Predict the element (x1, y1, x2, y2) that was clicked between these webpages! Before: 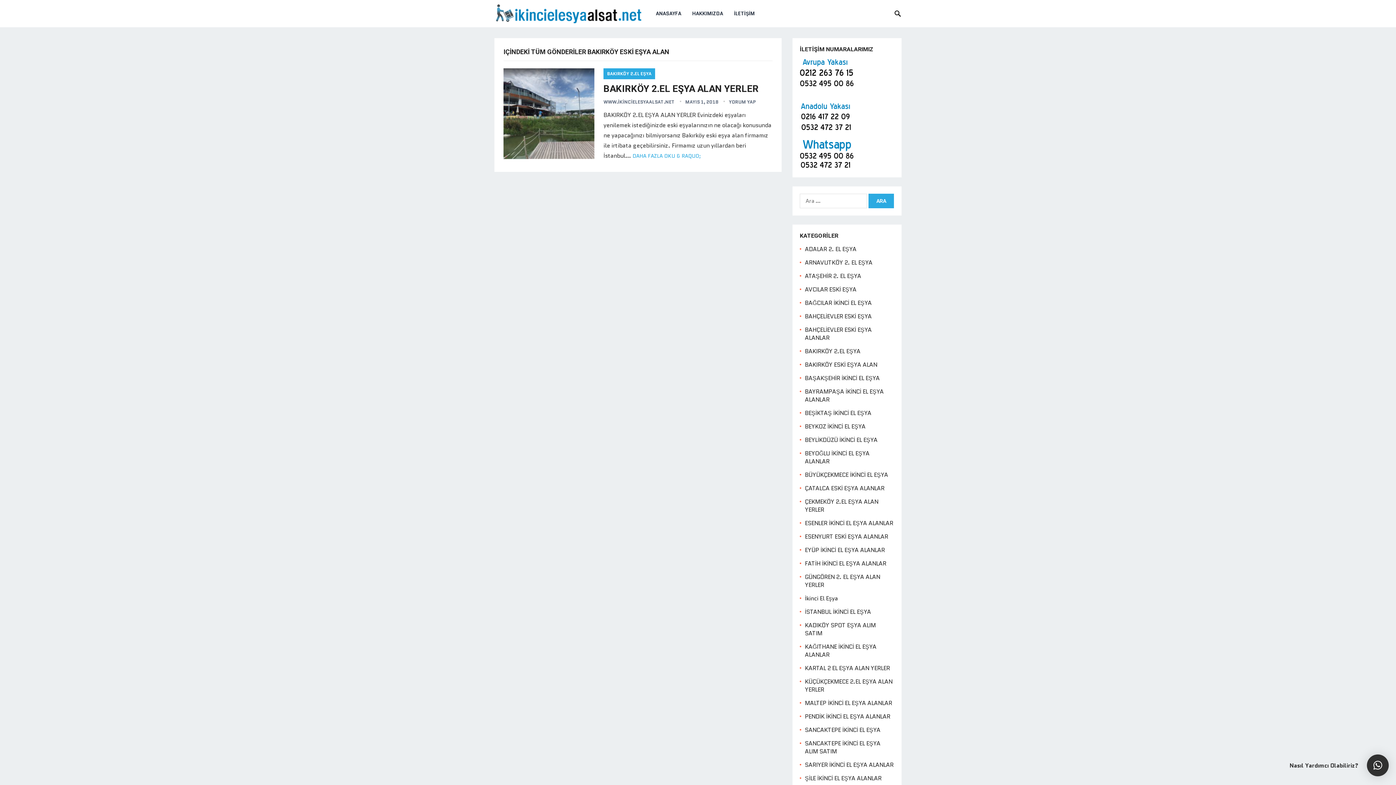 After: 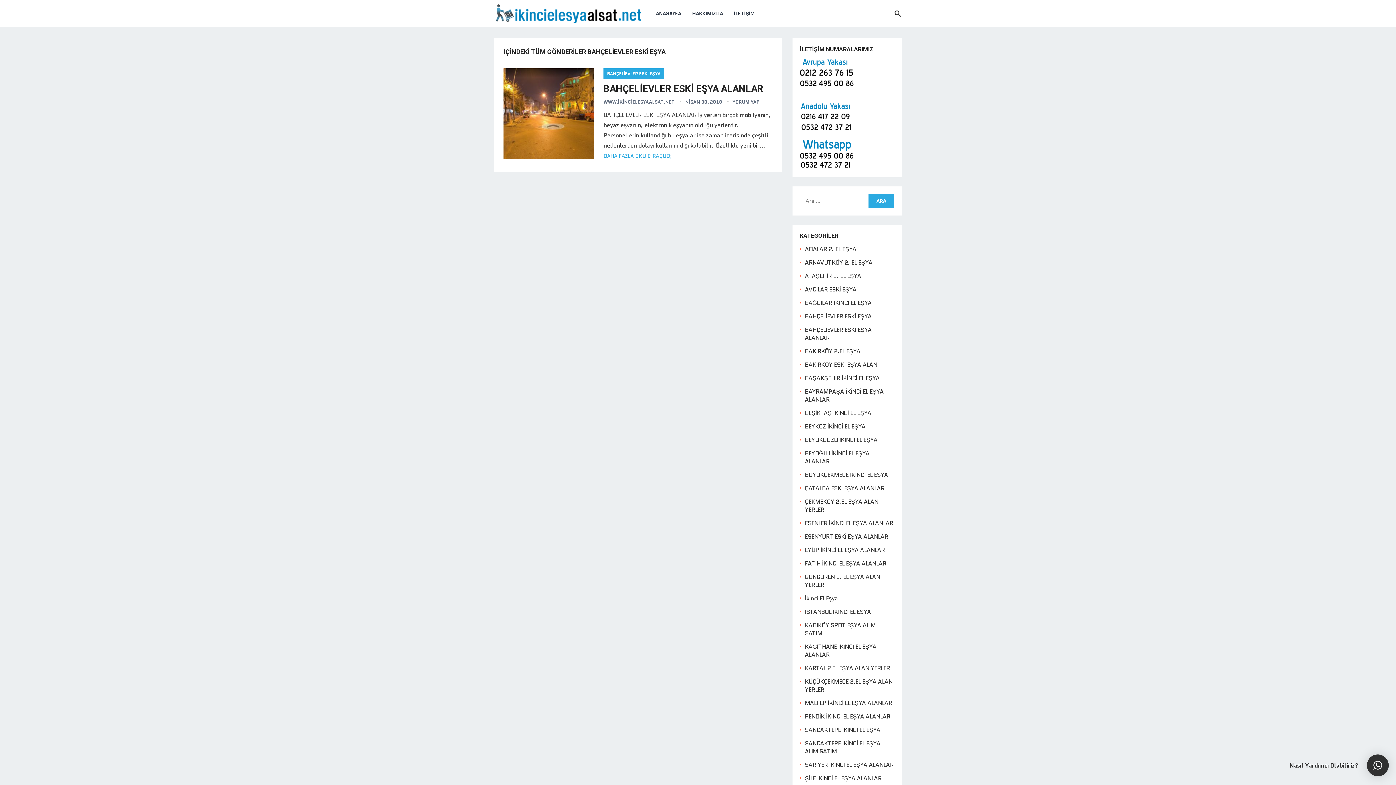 Action: bbox: (805, 312, 872, 320) label: BAHÇELİEVLER ESKİ EŞYA